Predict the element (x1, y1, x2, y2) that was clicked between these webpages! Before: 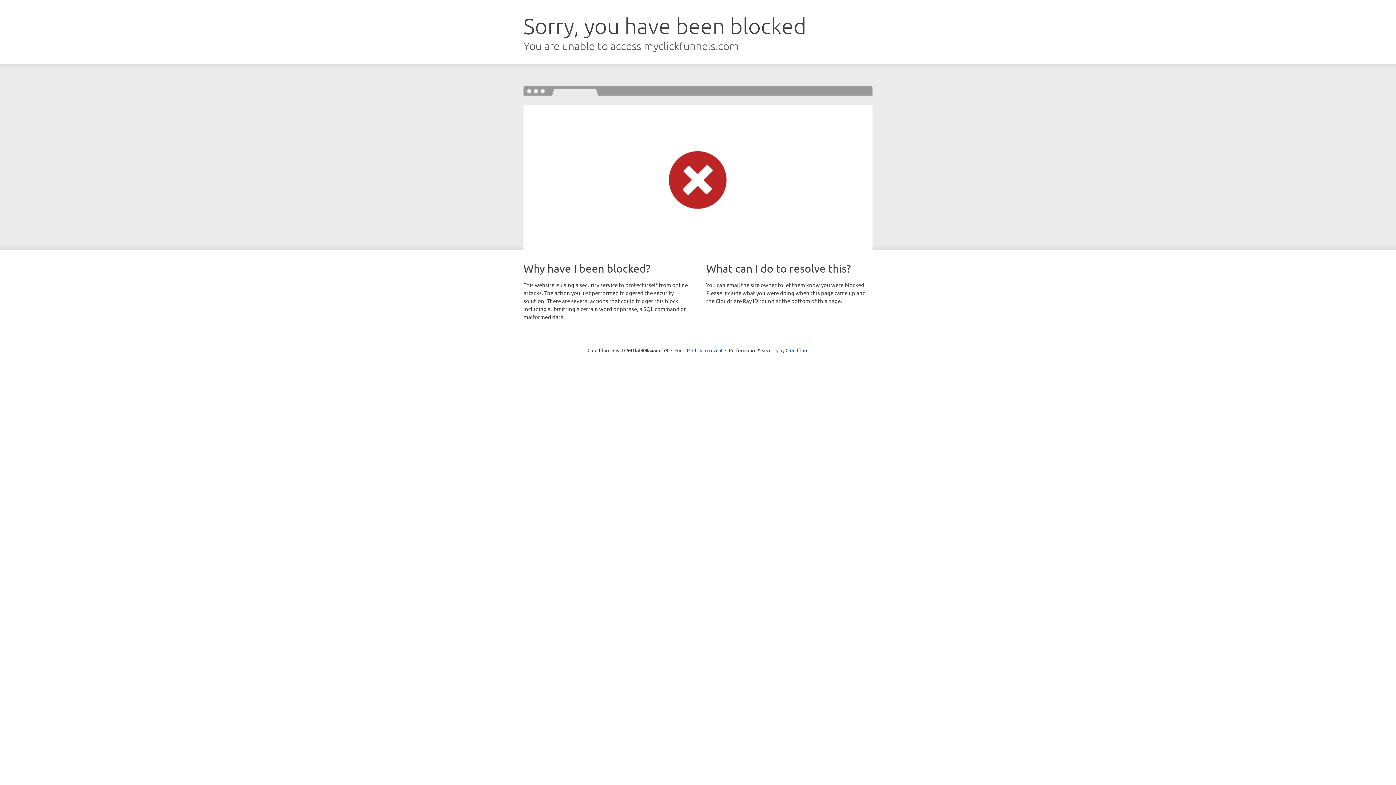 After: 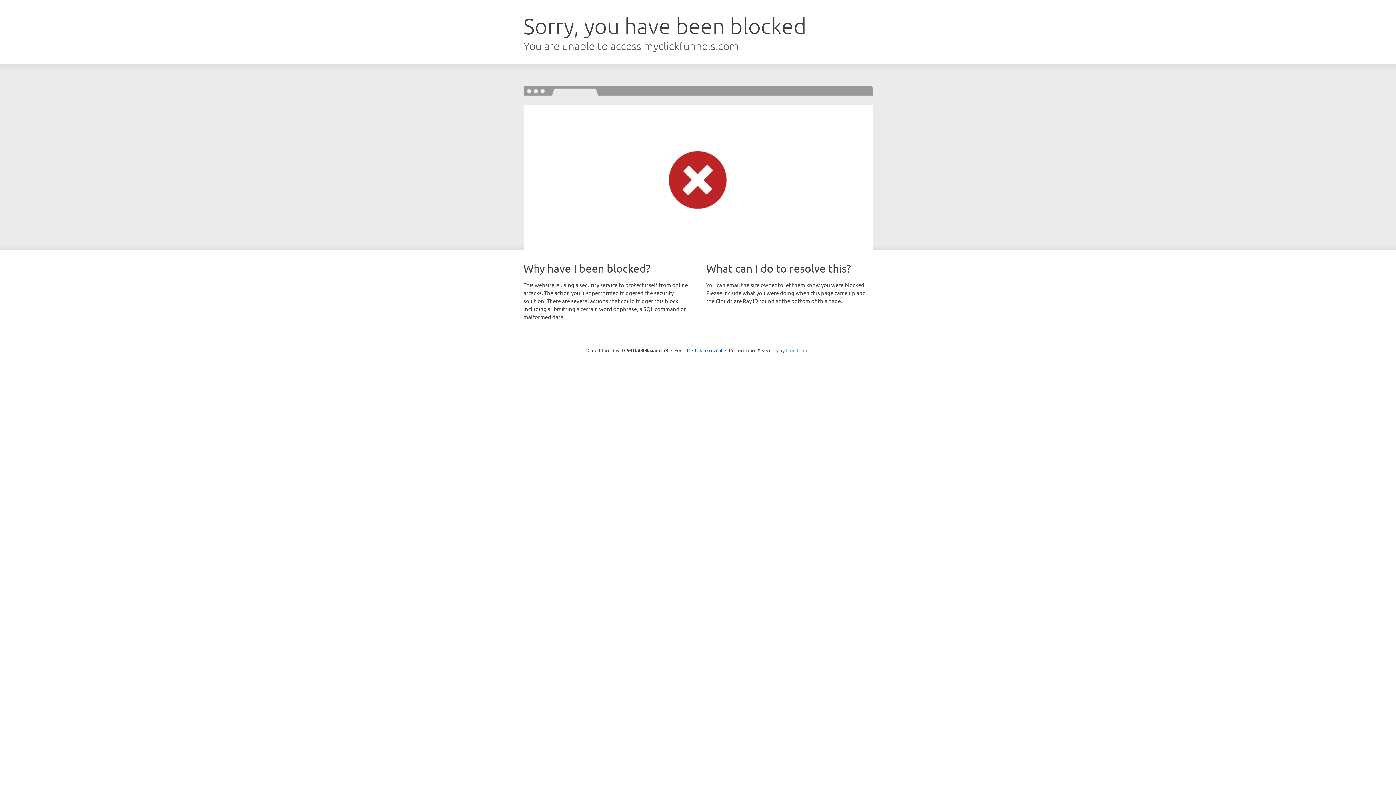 Action: bbox: (785, 347, 808, 353) label: Cloudflare